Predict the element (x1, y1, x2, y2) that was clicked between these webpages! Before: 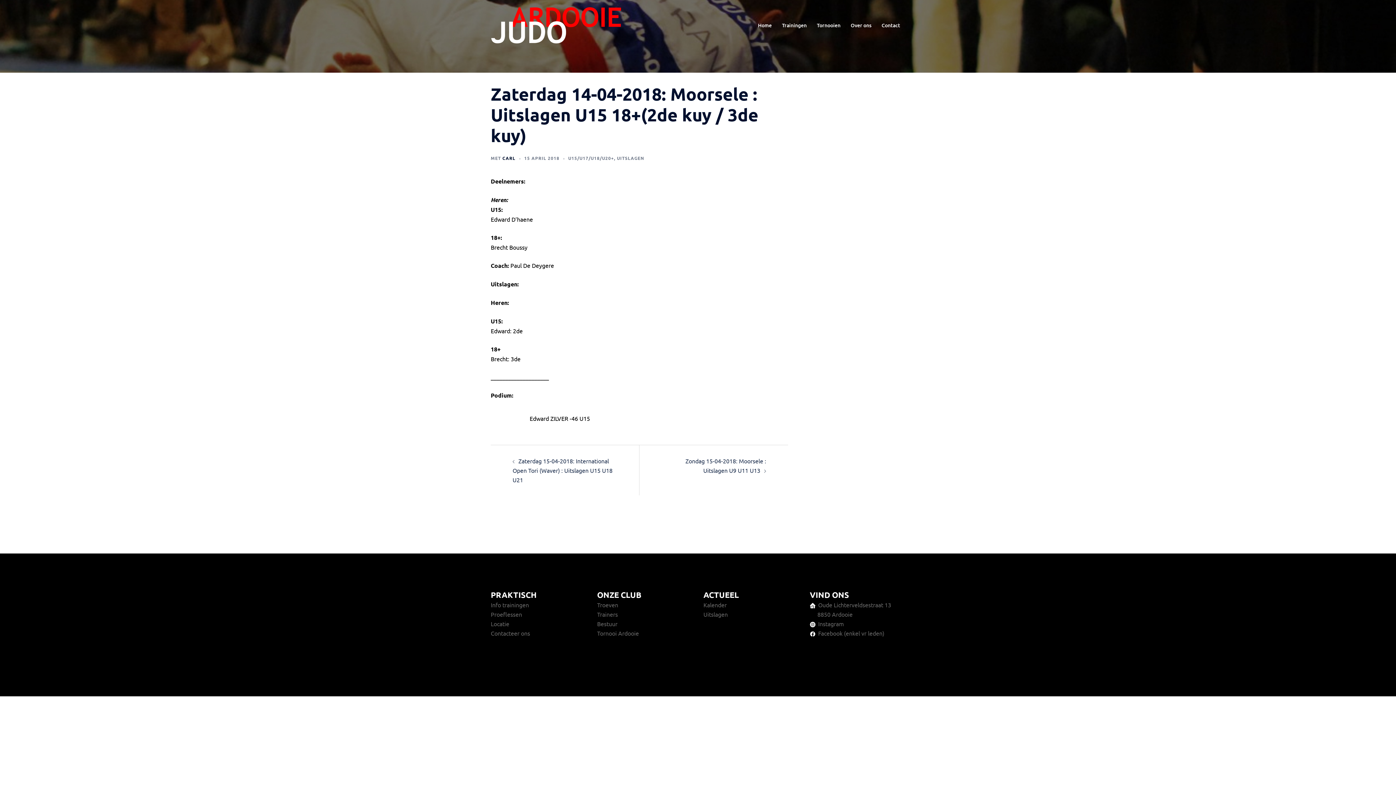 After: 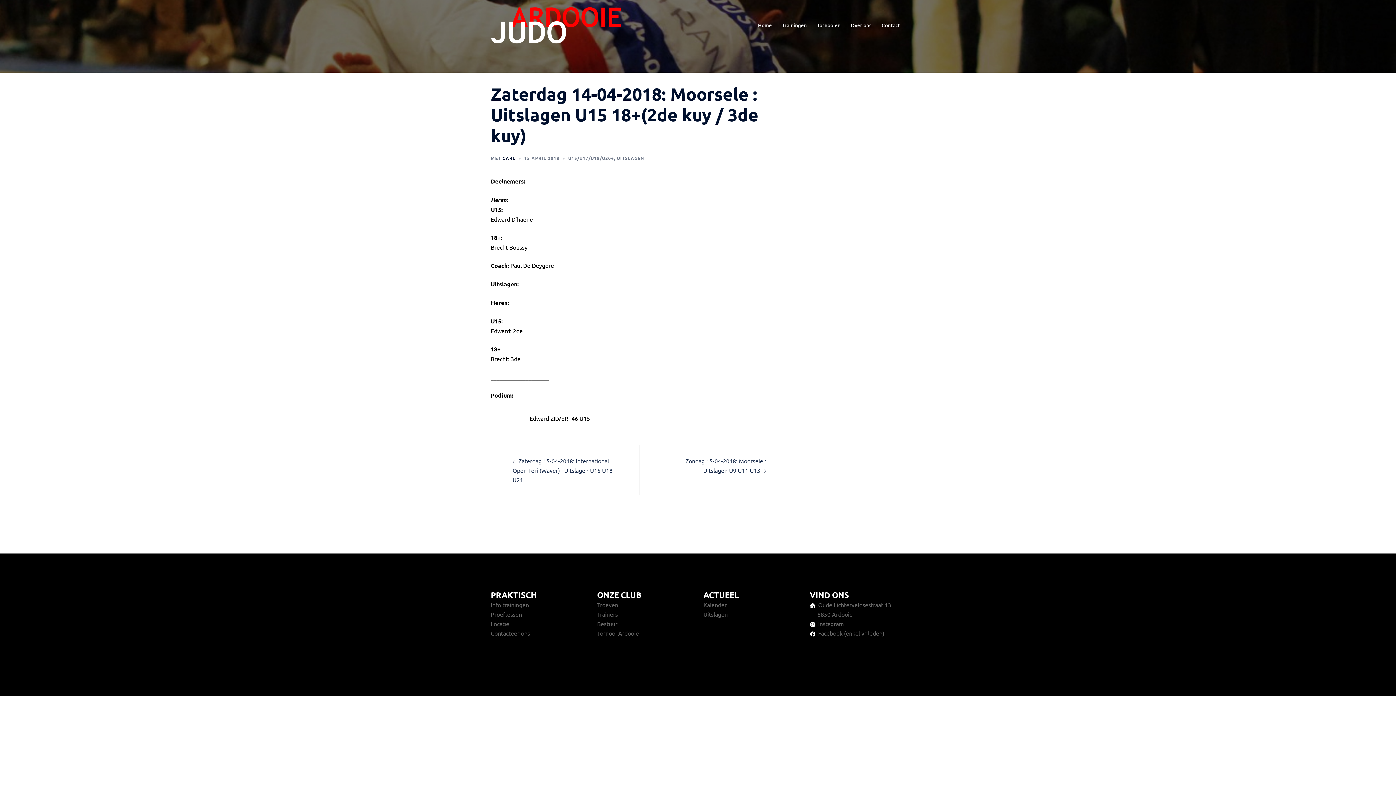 Action: label:   Facebook (enkel vr leden) bbox: (810, 629, 884, 637)